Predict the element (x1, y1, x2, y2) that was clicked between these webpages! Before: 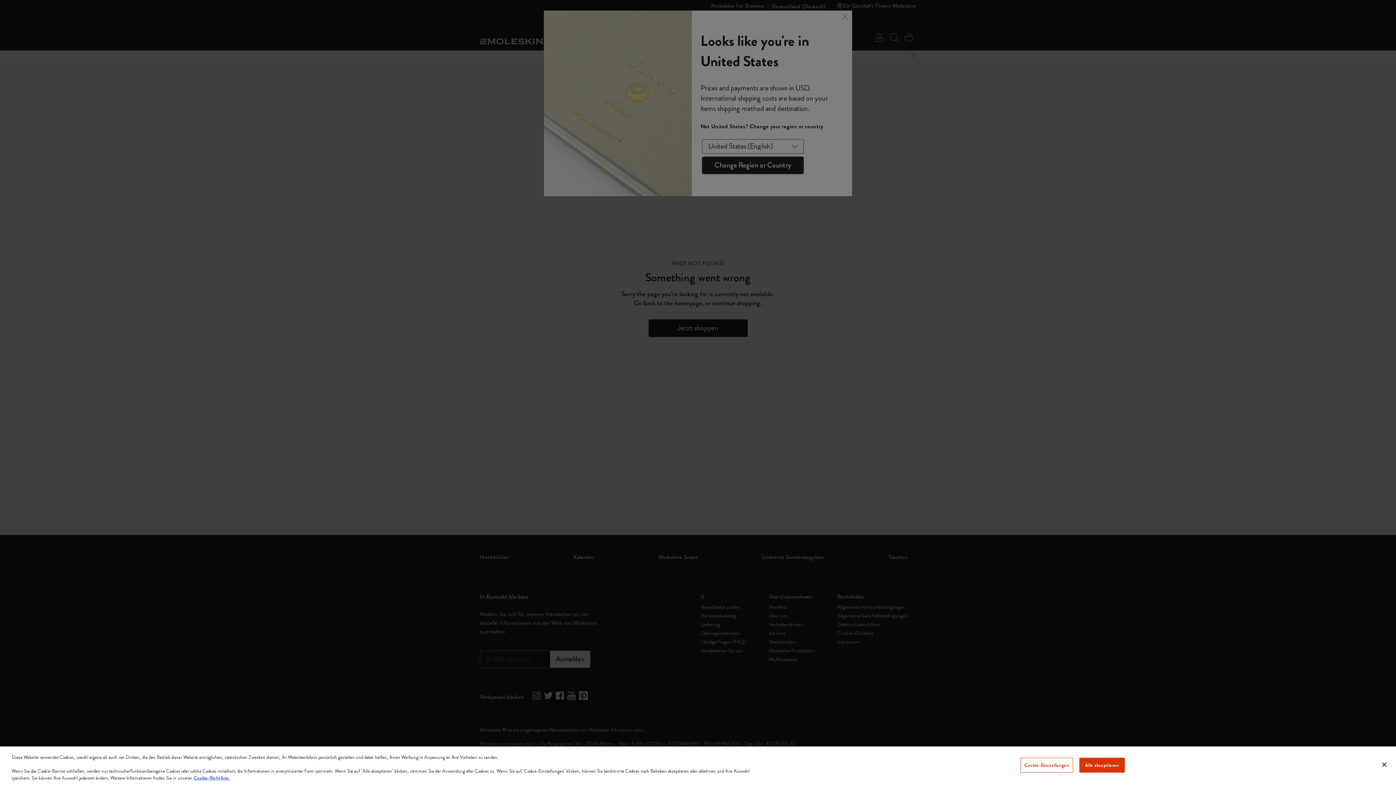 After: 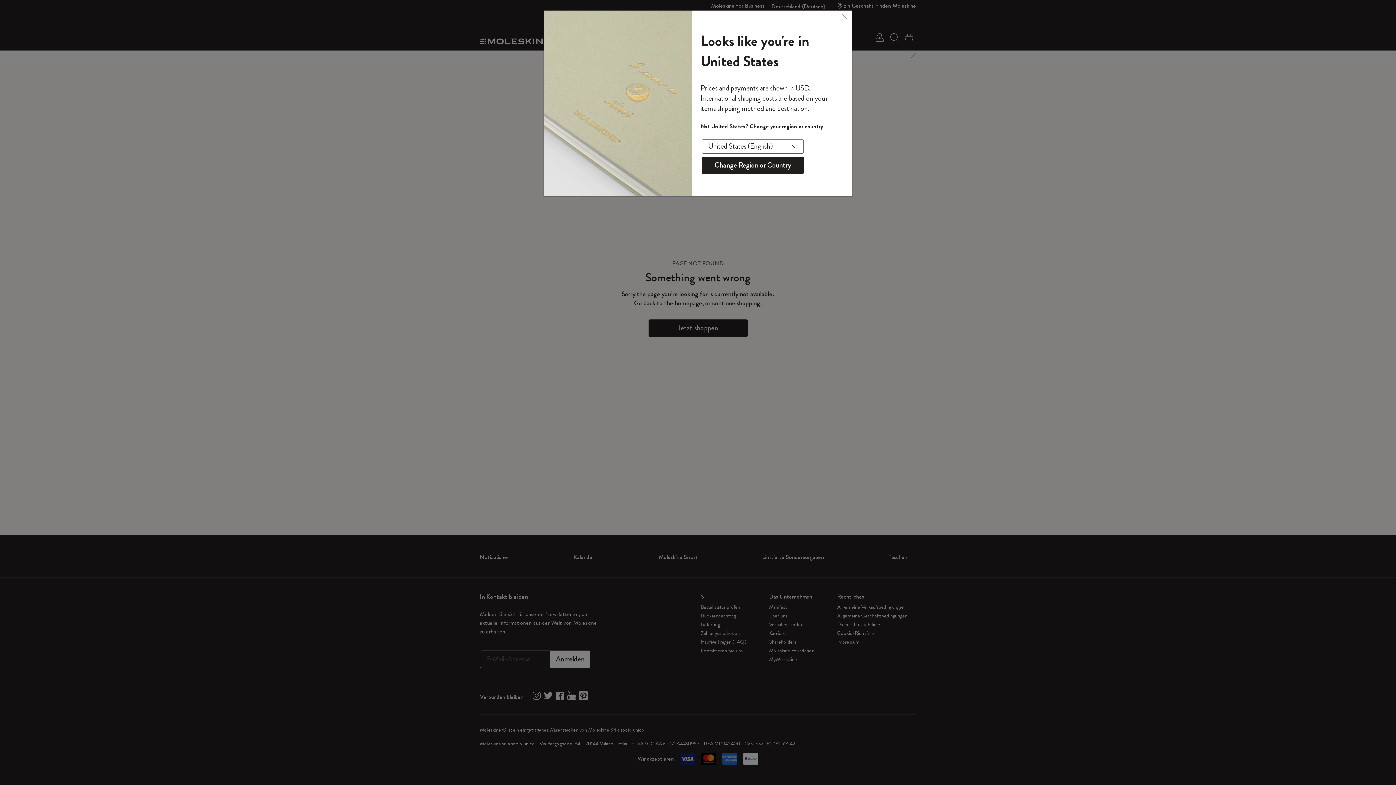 Action: bbox: (1376, 757, 1392, 773) label: Schließen